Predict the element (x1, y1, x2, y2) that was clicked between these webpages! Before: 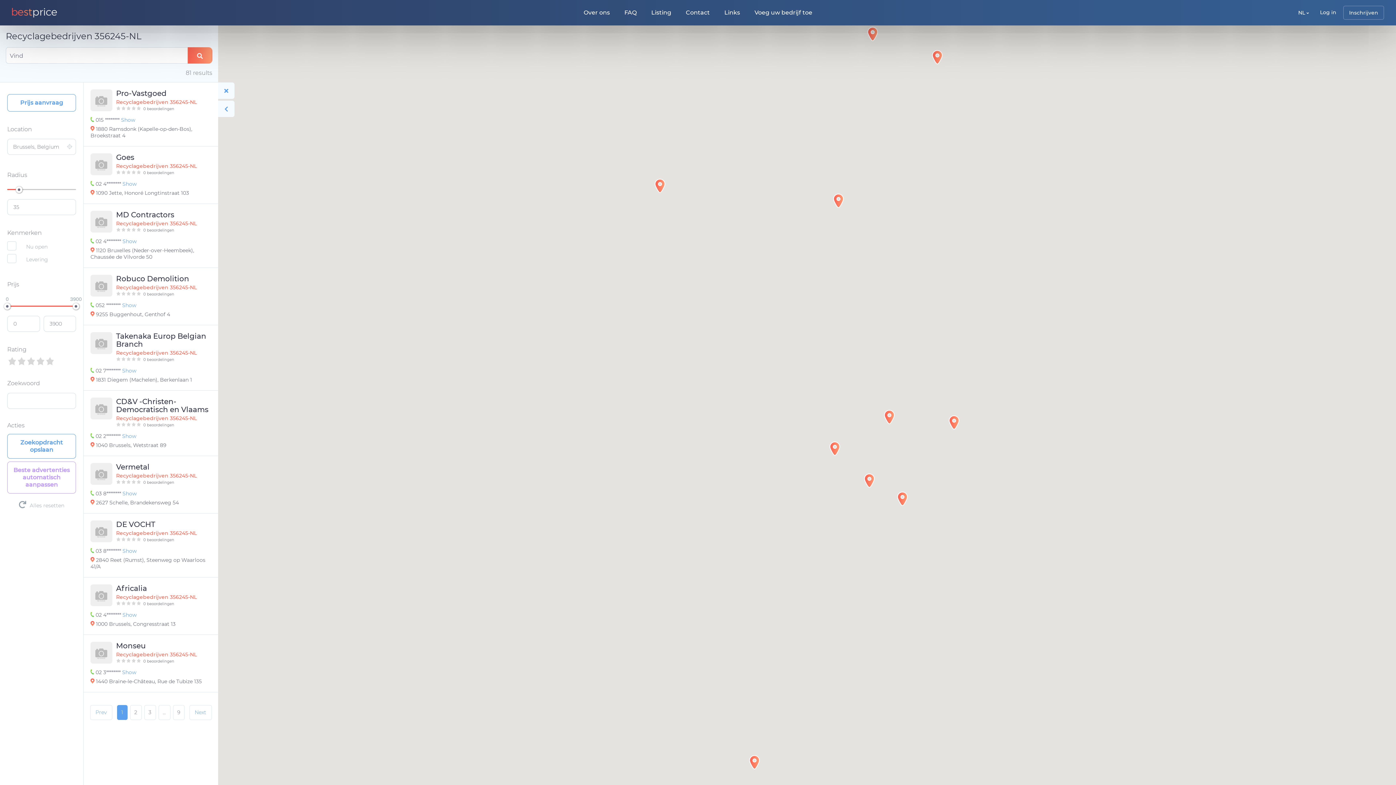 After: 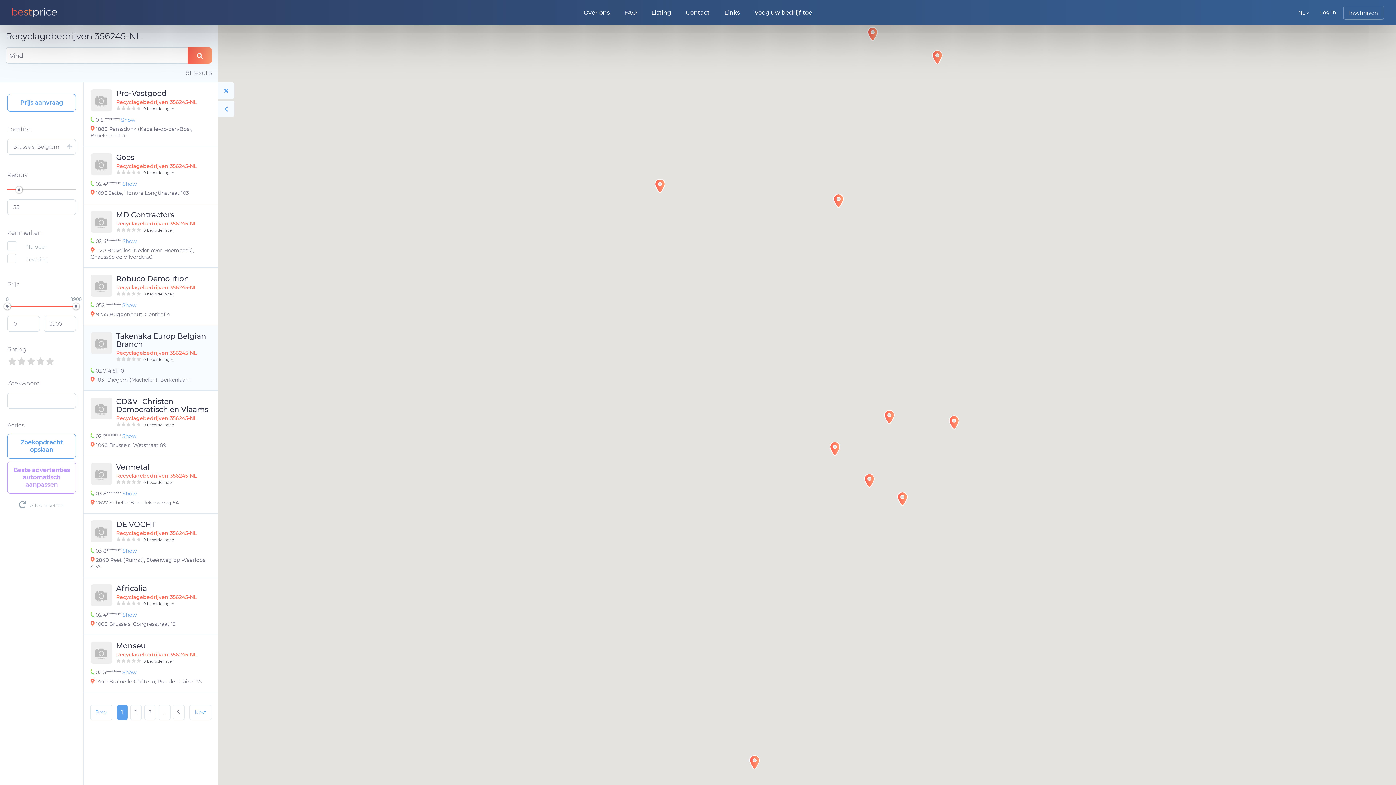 Action: label: Show bbox: (122, 367, 136, 374)